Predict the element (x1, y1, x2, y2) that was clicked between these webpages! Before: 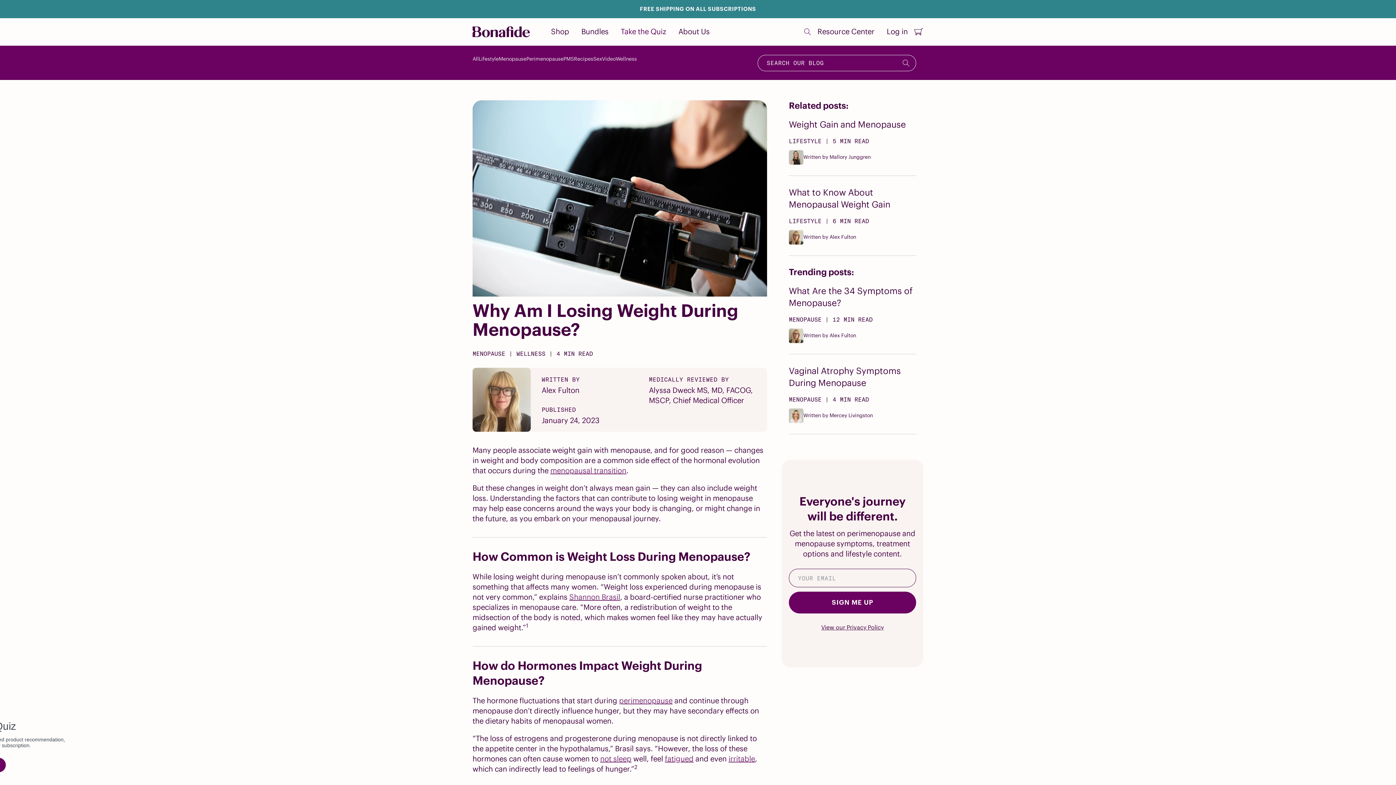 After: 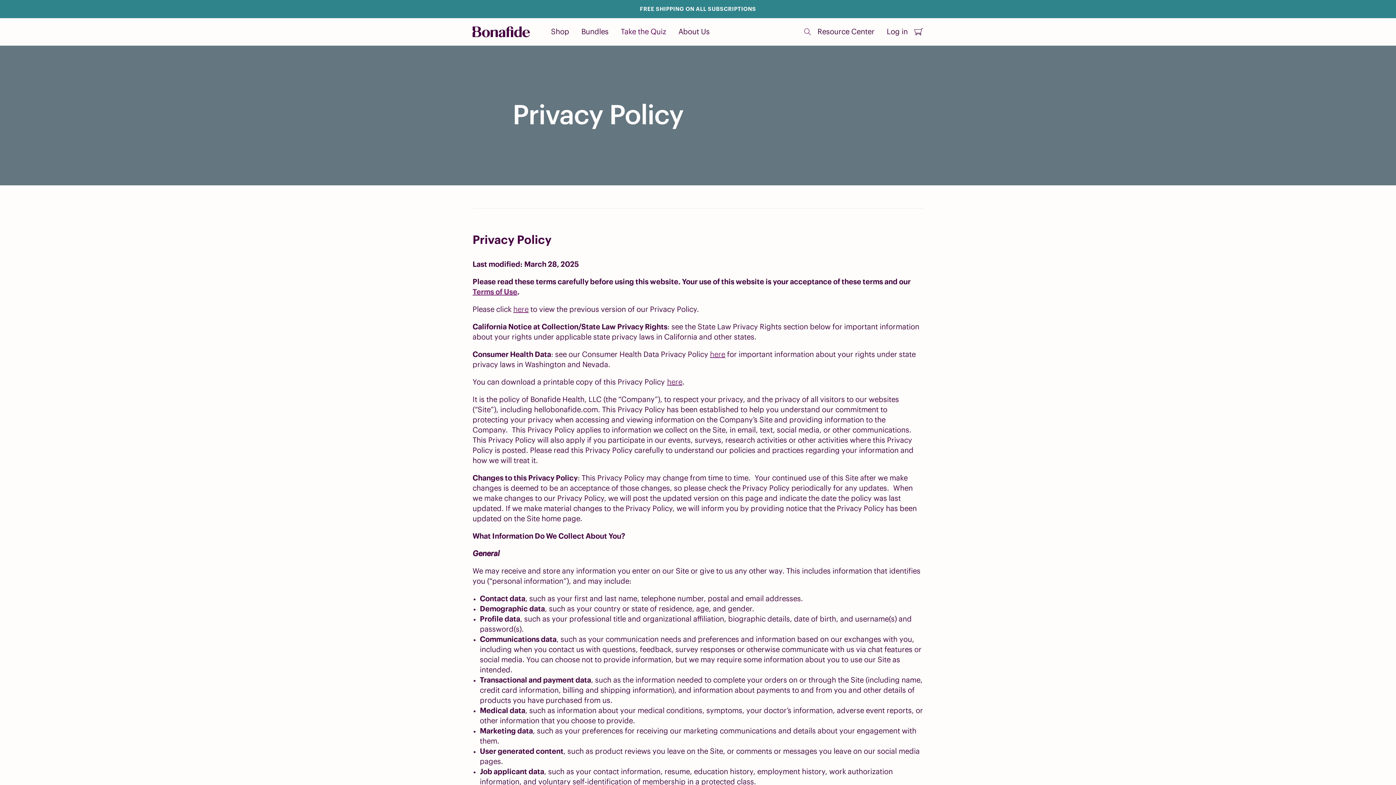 Action: label: View our Privacy Policy bbox: (821, 622, 884, 632)